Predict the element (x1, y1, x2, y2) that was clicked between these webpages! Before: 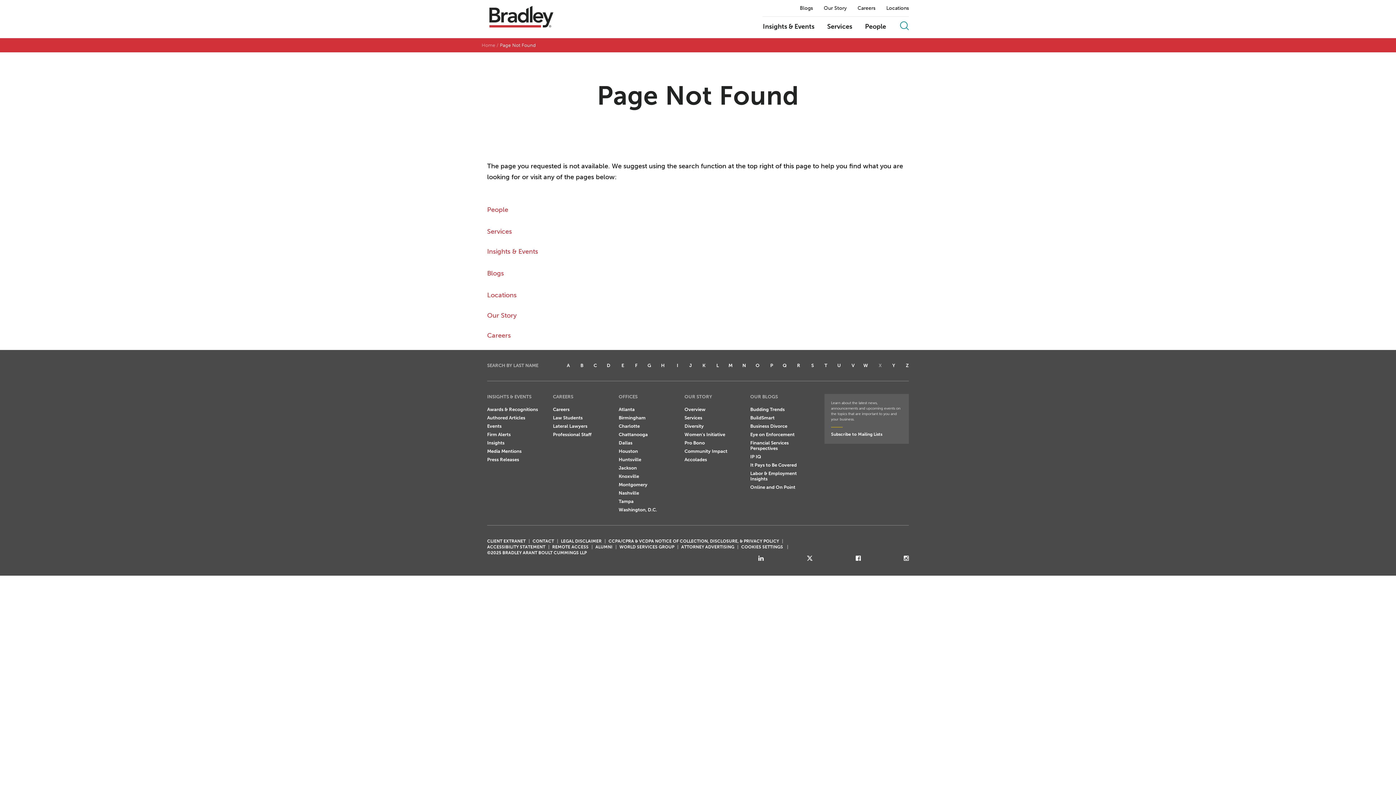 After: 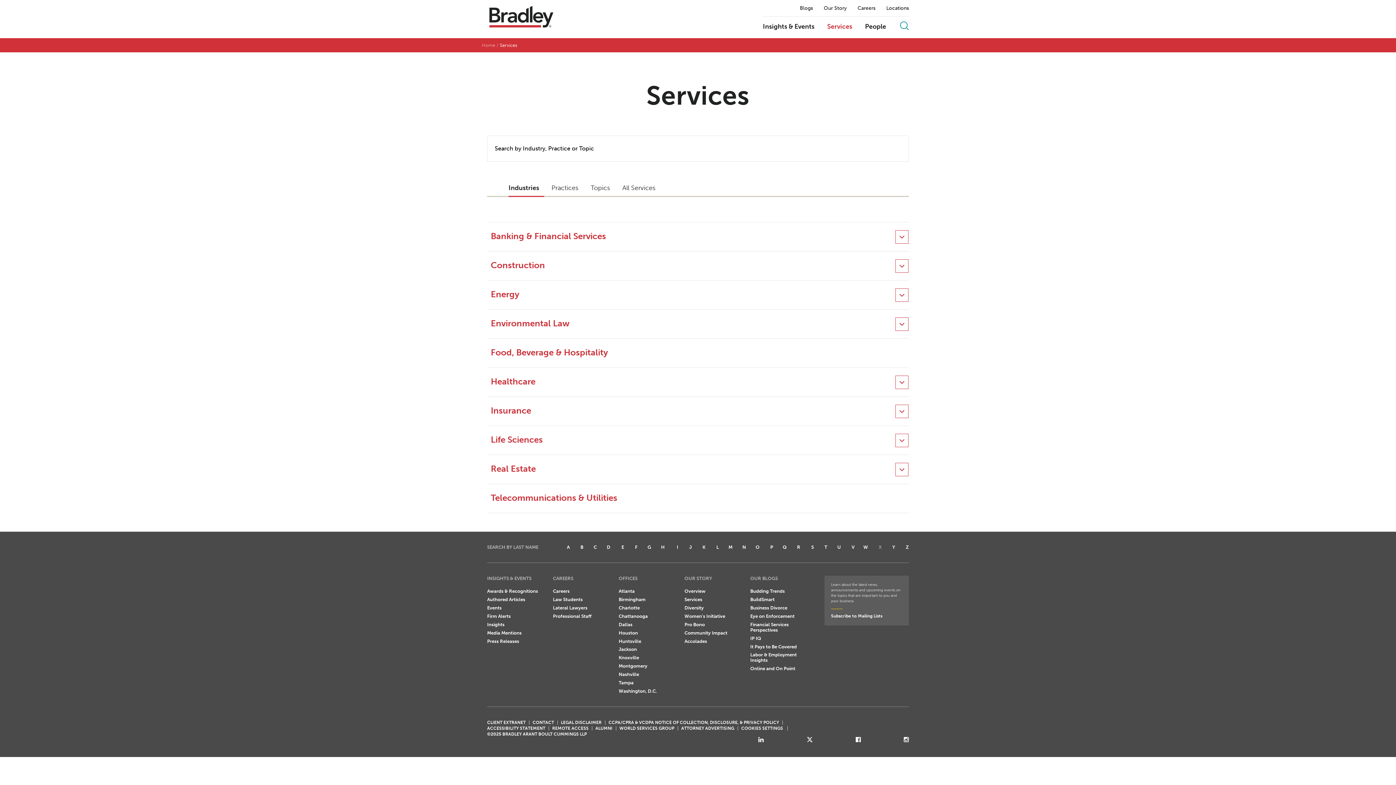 Action: label: Services bbox: (487, 227, 511, 235)